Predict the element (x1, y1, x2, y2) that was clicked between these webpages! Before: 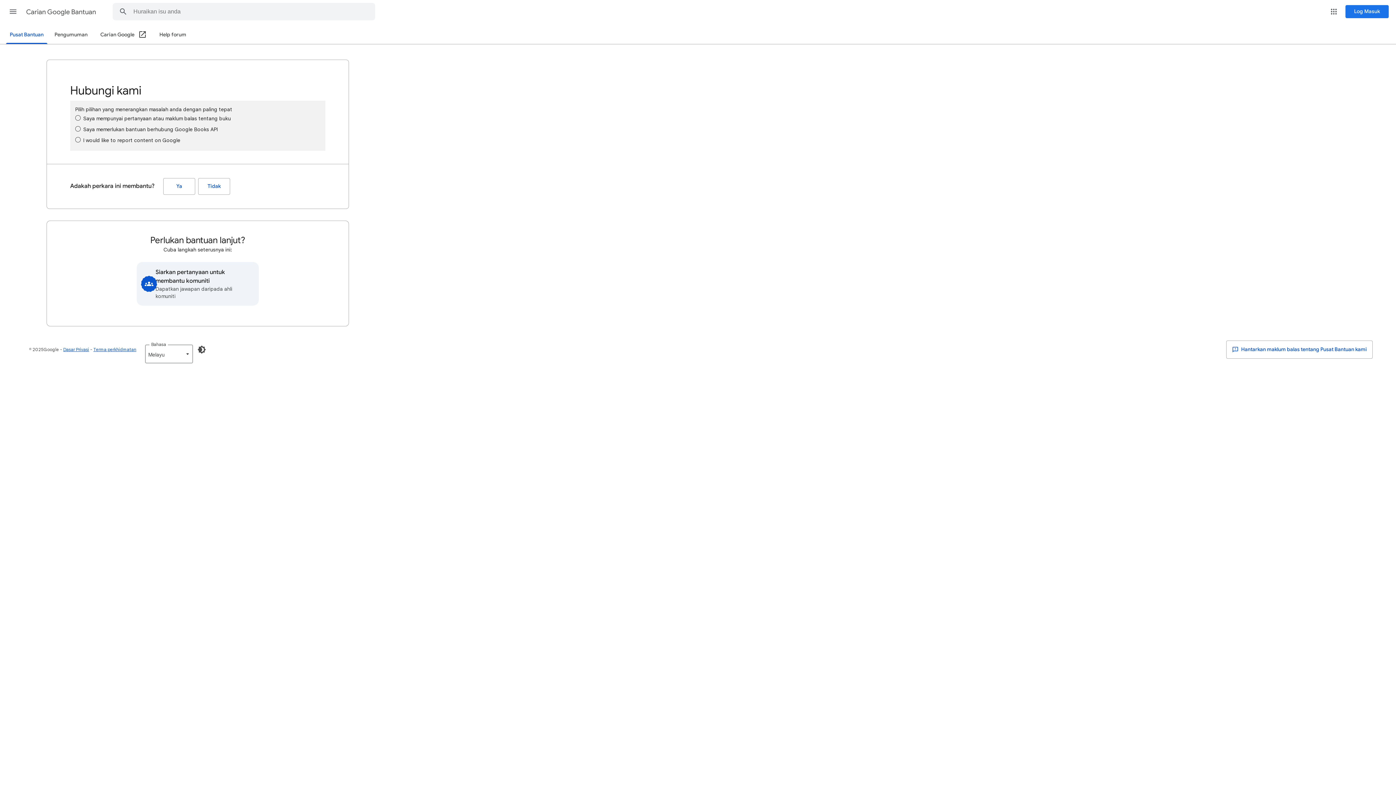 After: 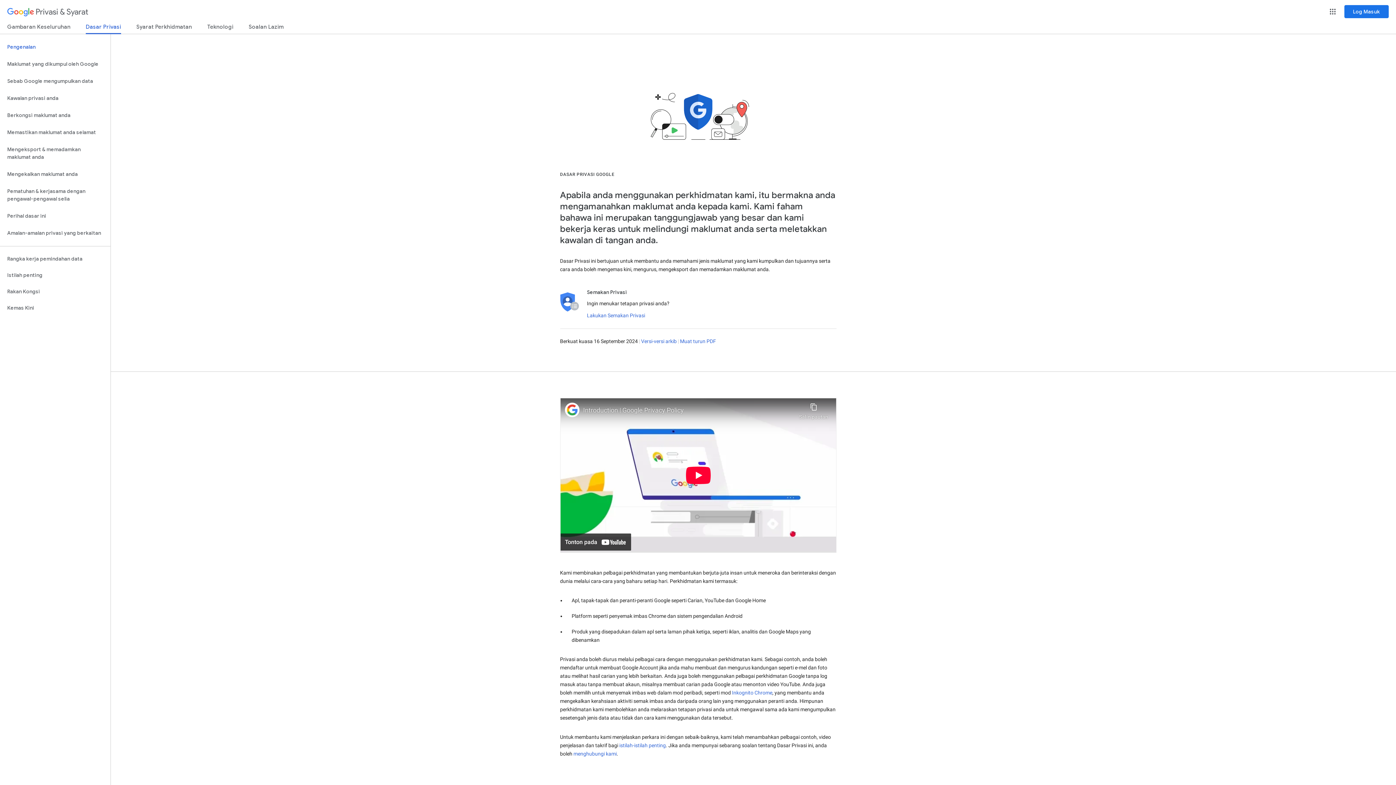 Action: bbox: (63, 346, 89, 352) label: Dasar Privasi